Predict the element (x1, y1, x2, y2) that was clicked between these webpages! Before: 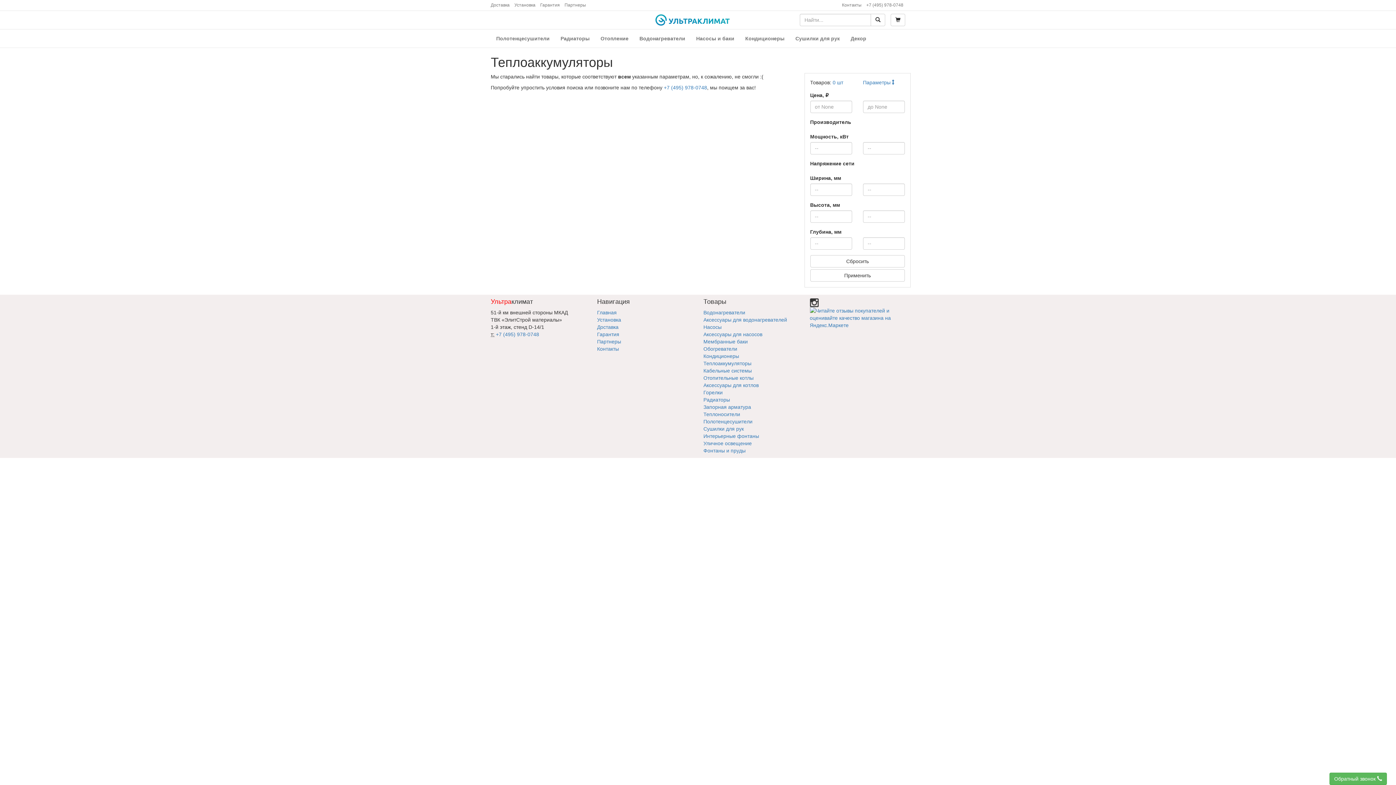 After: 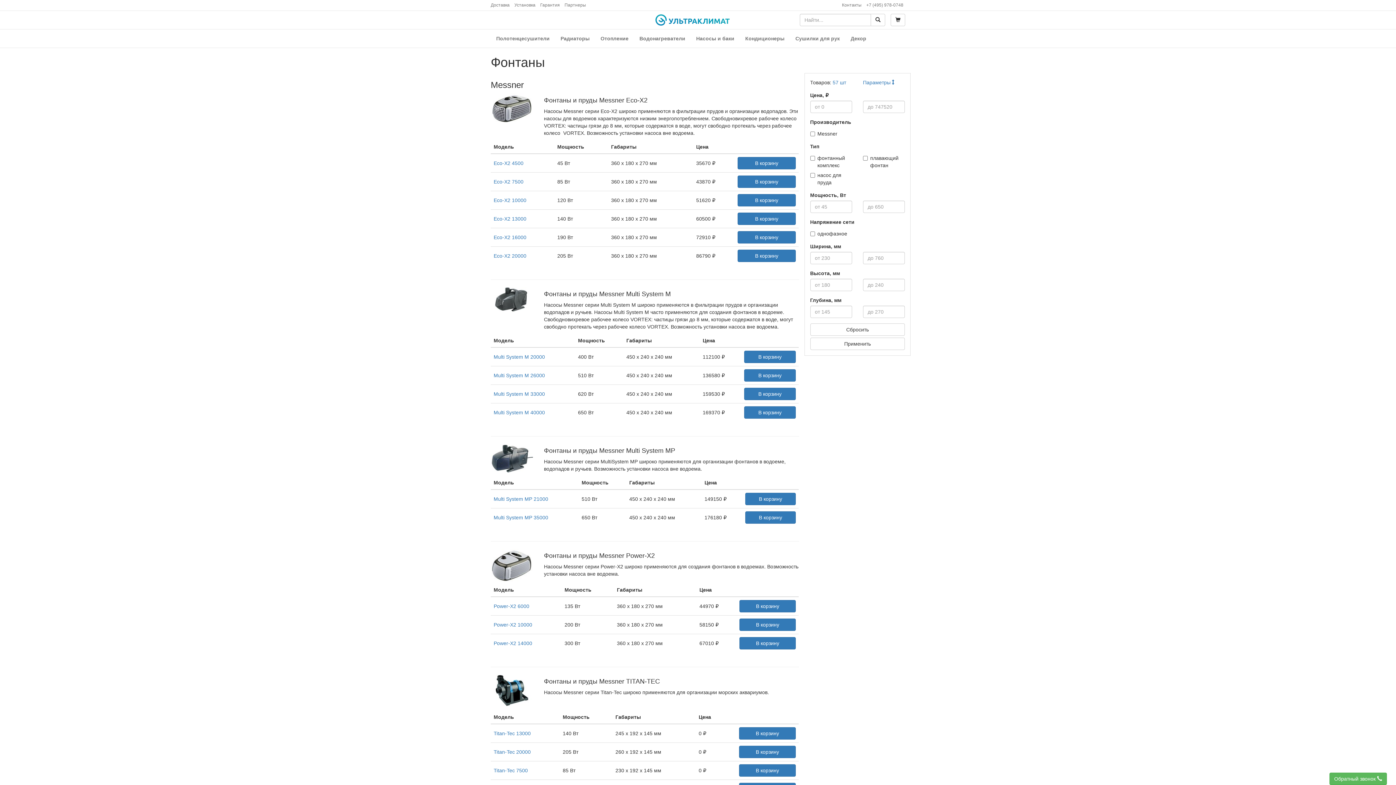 Action: label: Фонтаны и пруды bbox: (703, 448, 745, 453)